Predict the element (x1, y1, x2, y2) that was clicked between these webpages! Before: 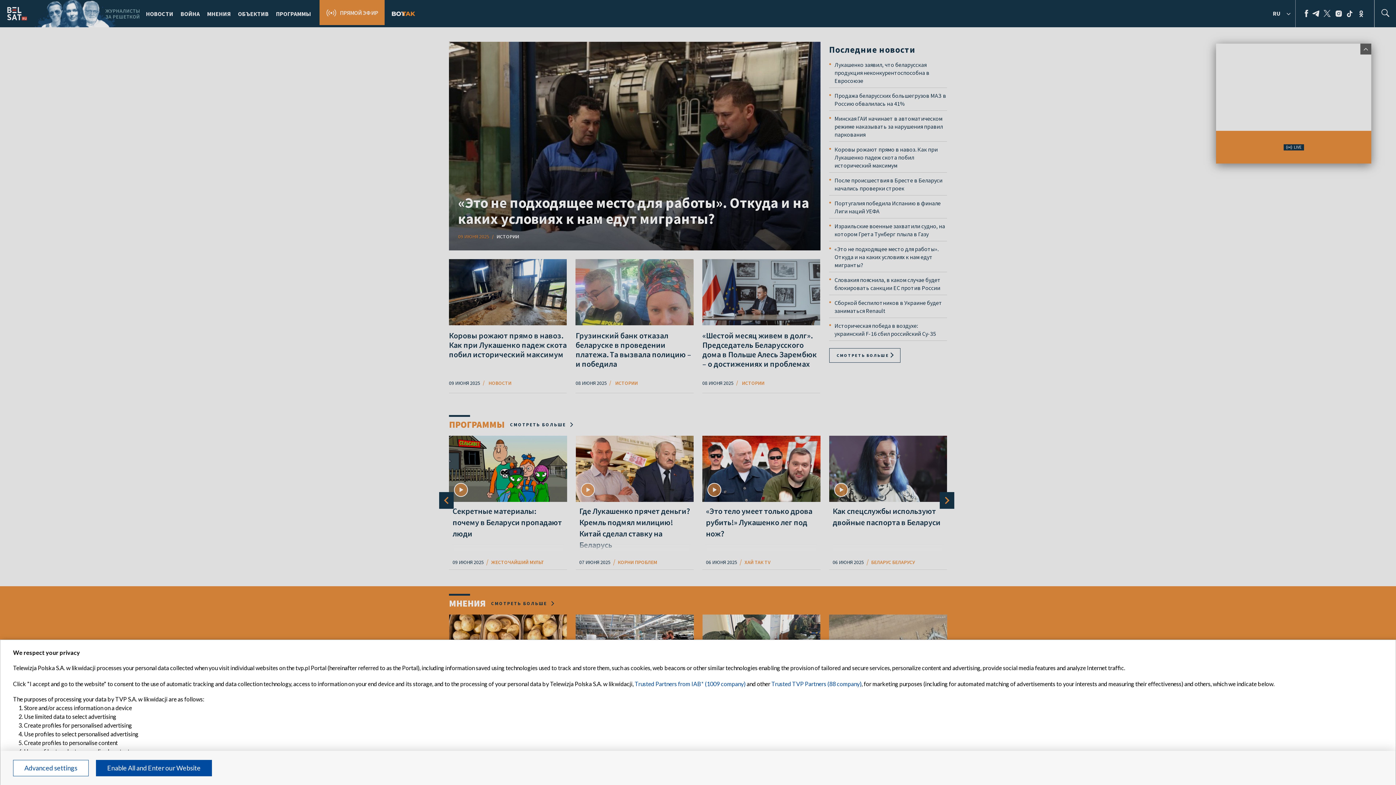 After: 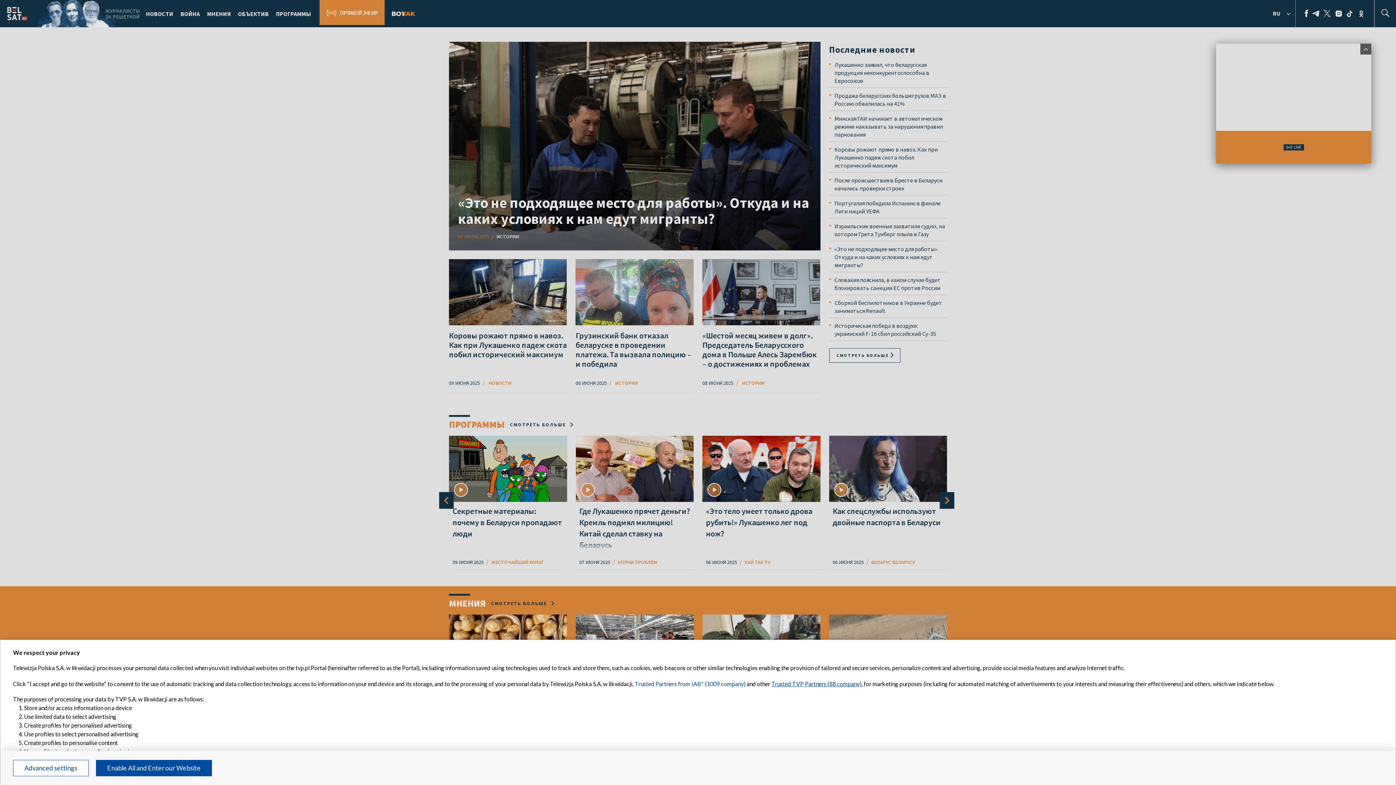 Action: bbox: (771, 680, 861, 687) label: Trusted TVP Partners (88 company)